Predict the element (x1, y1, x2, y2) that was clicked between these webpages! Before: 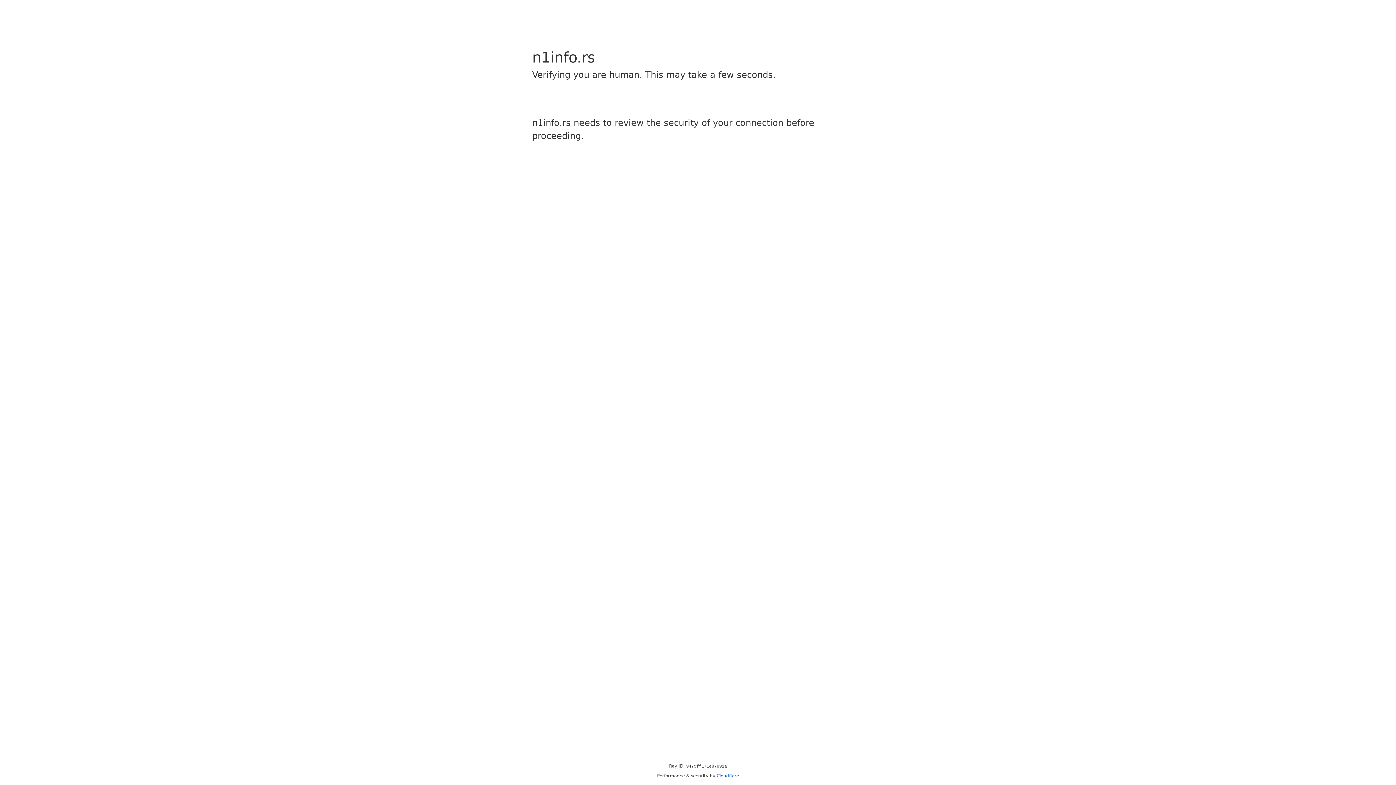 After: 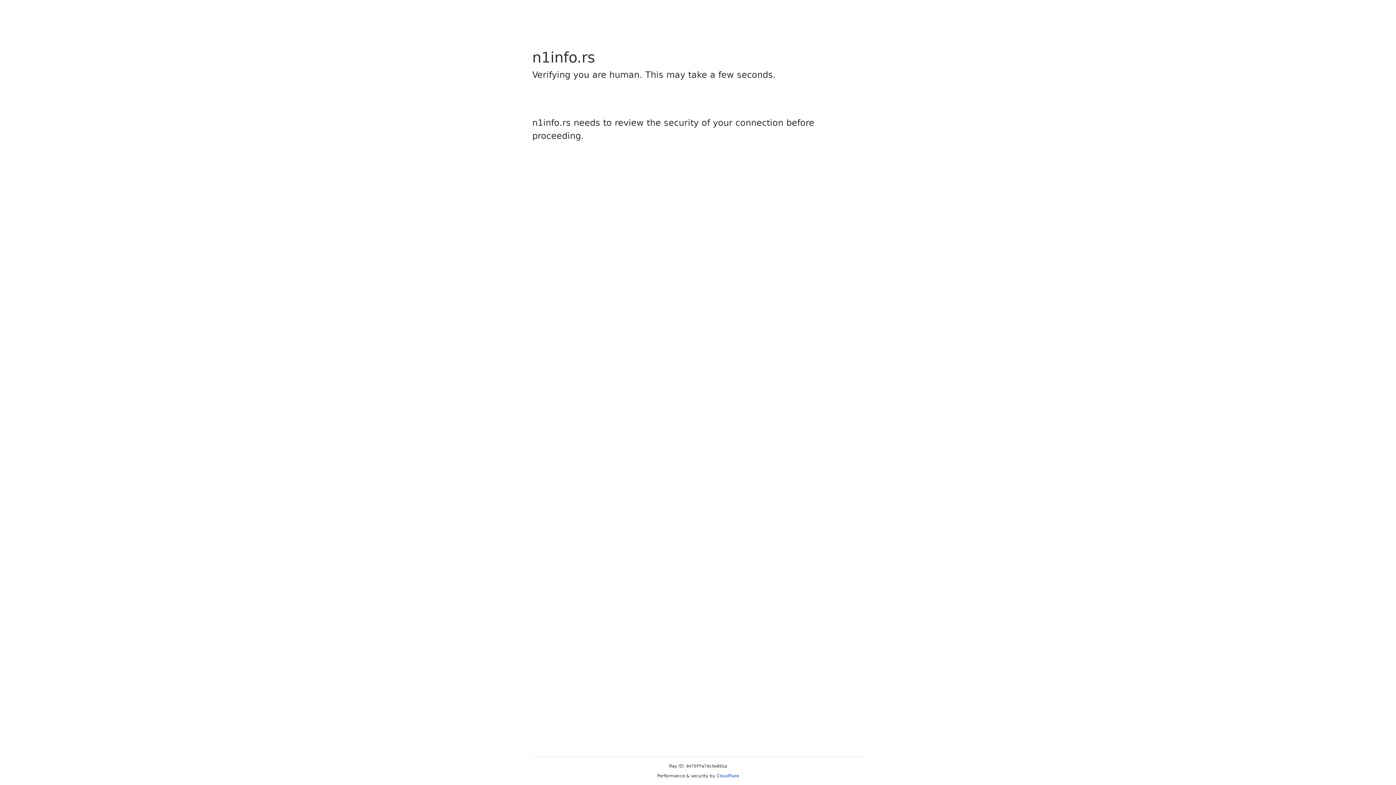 Action: label: Cloudflare bbox: (716, 773, 739, 778)